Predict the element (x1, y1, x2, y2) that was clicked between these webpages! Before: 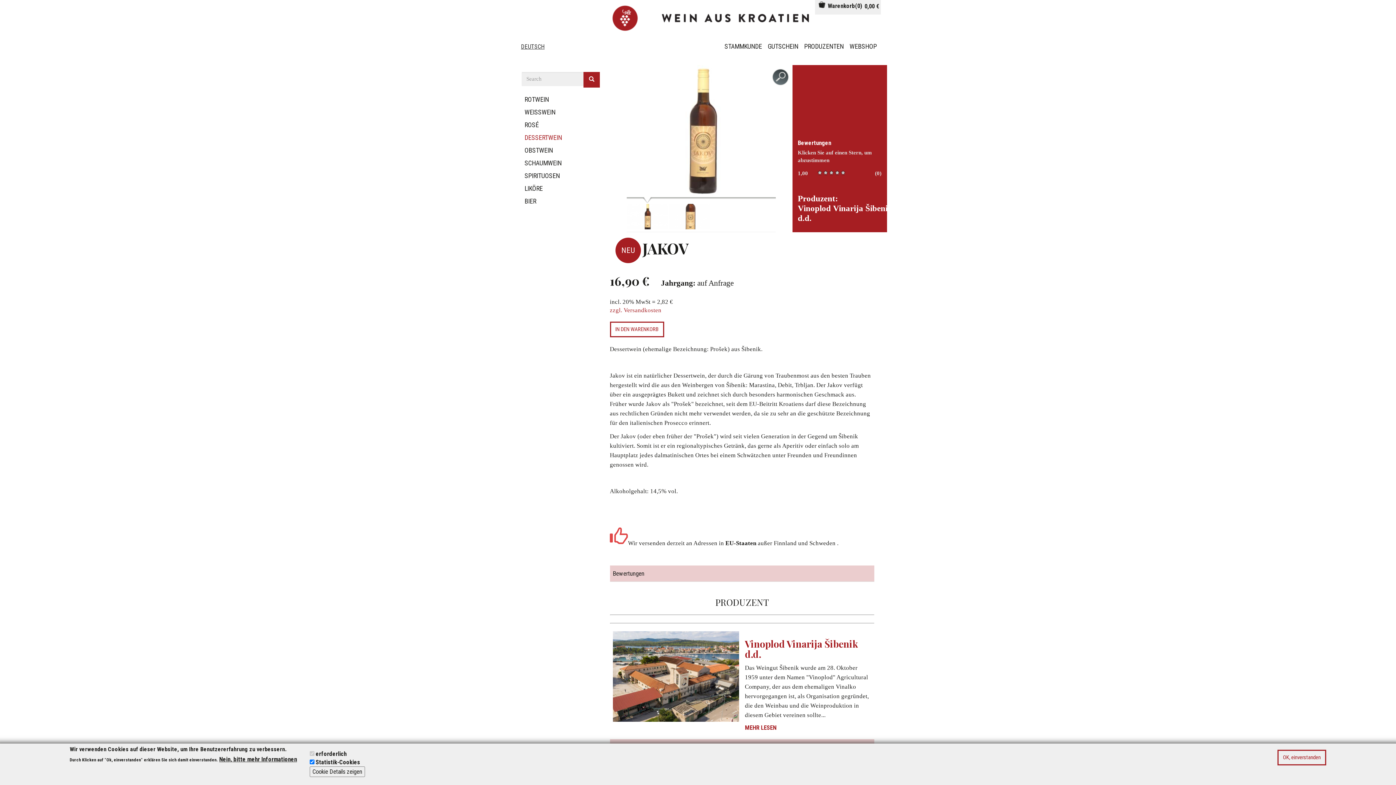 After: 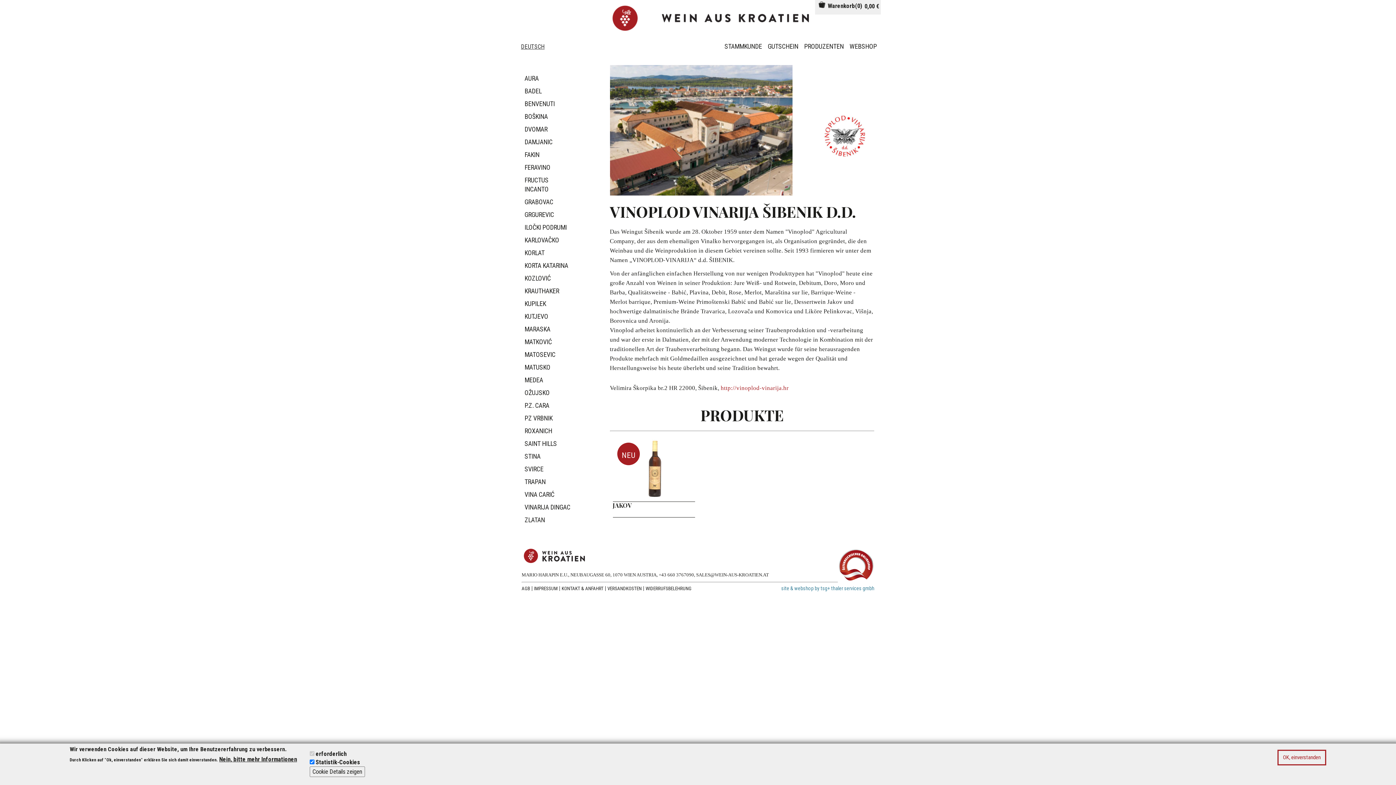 Action: label: Vinoplod Vinarija Šibenik d.d. bbox: (745, 637, 858, 660)